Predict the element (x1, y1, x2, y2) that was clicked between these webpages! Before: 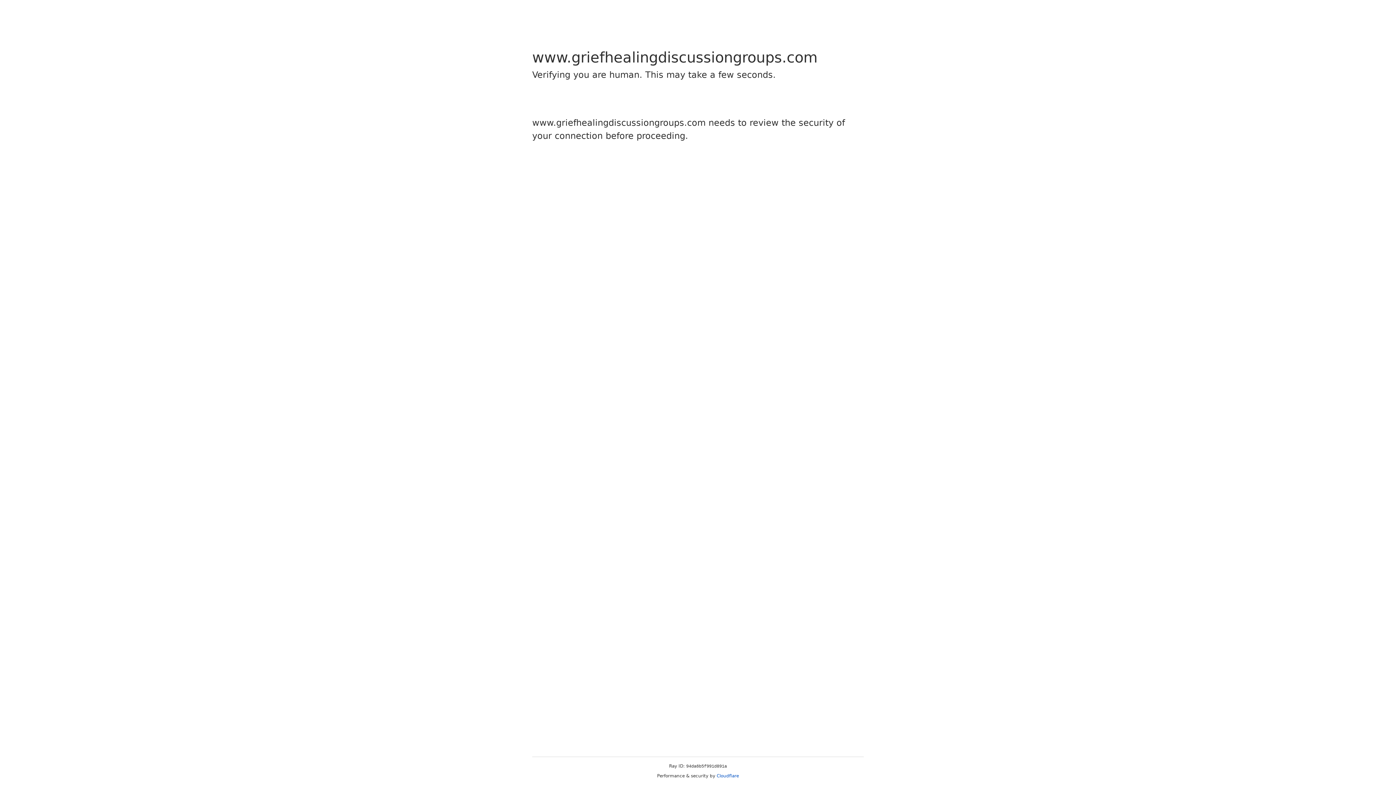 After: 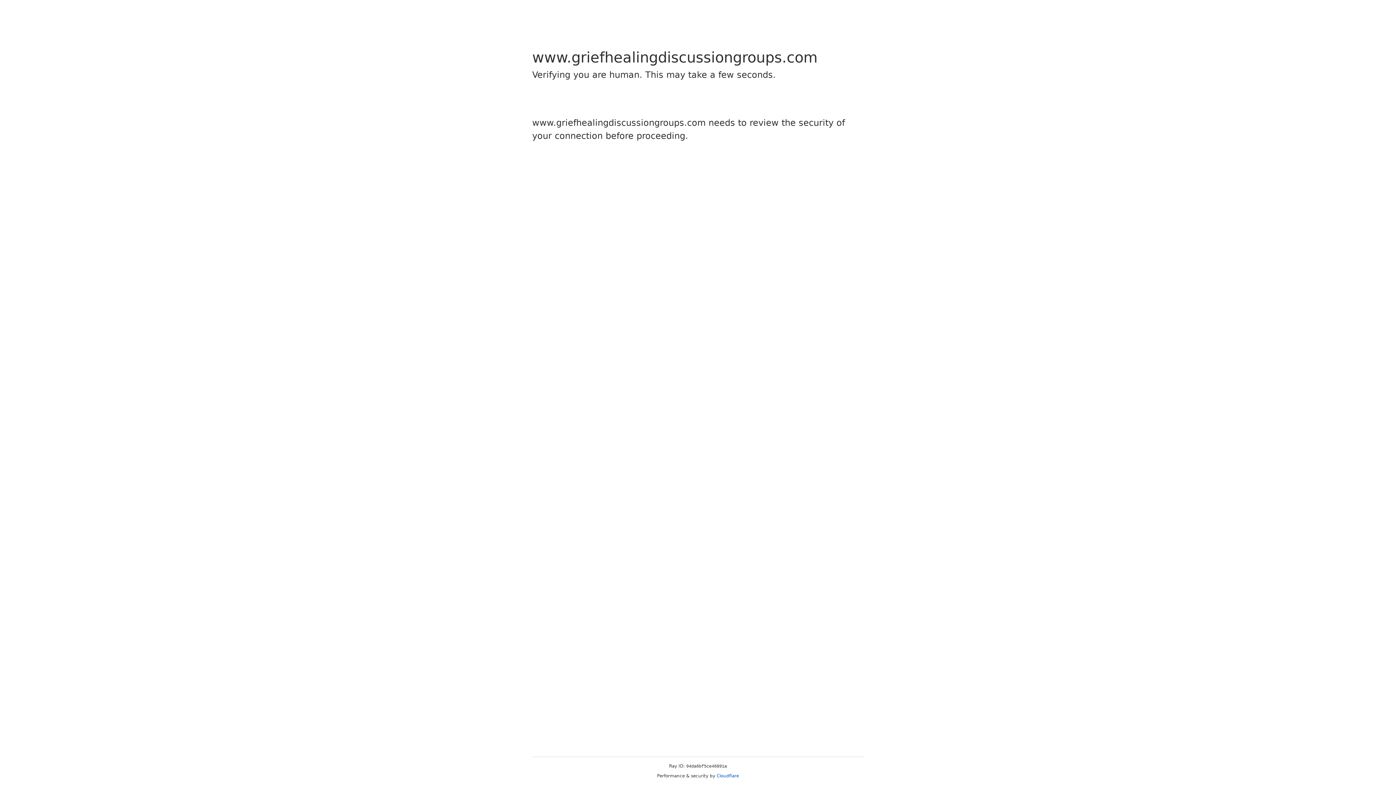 Action: label: Cloudflare bbox: (716, 773, 739, 778)